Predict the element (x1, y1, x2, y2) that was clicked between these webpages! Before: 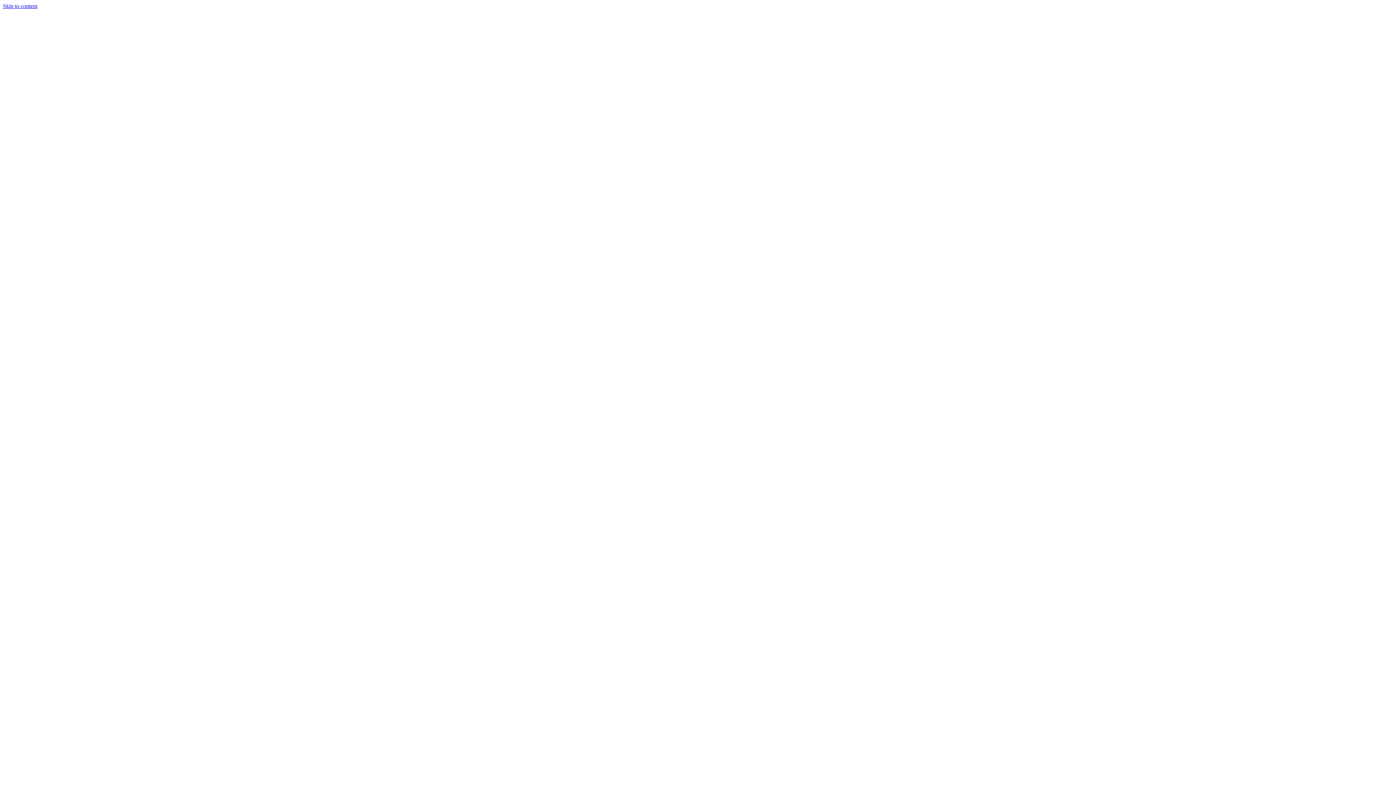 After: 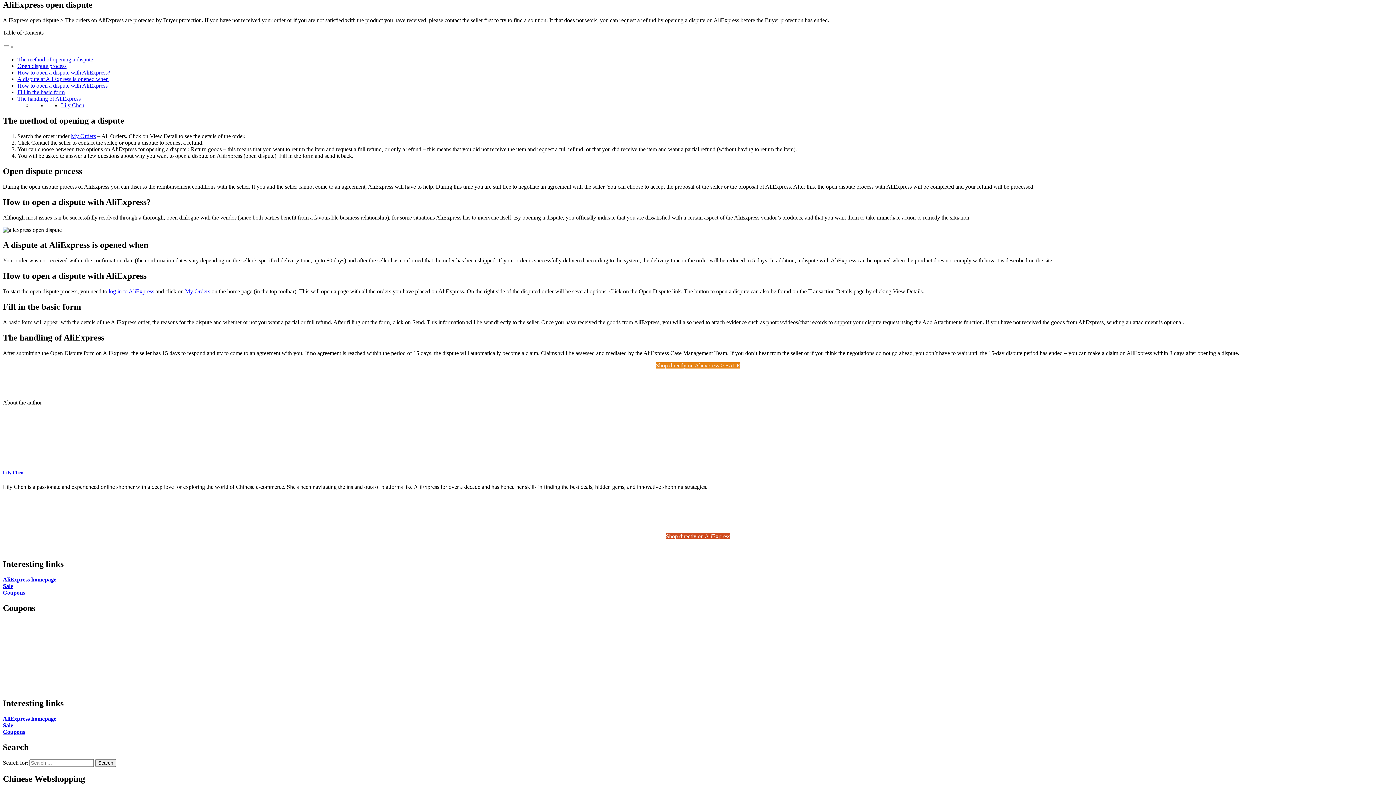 Action: label: Skip to content bbox: (2, 2, 37, 9)